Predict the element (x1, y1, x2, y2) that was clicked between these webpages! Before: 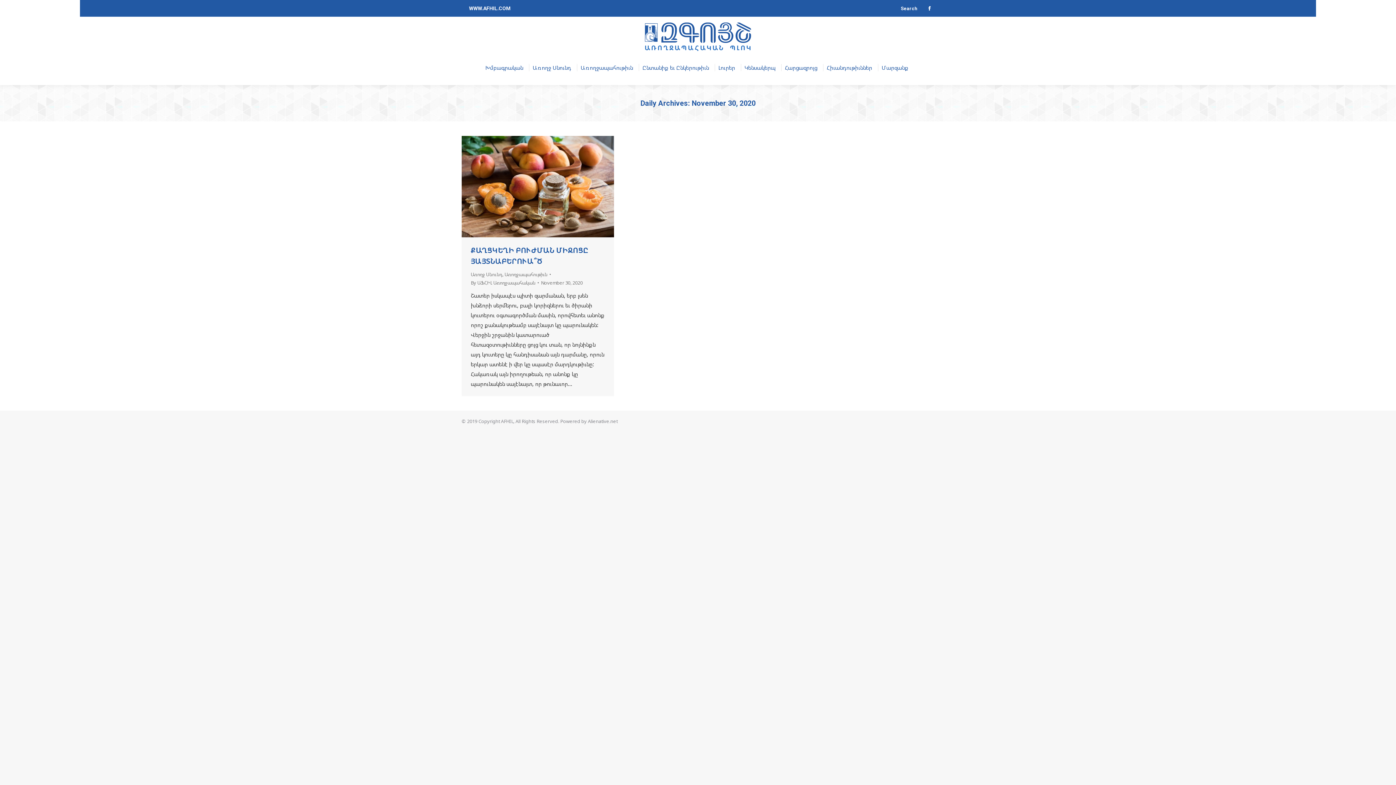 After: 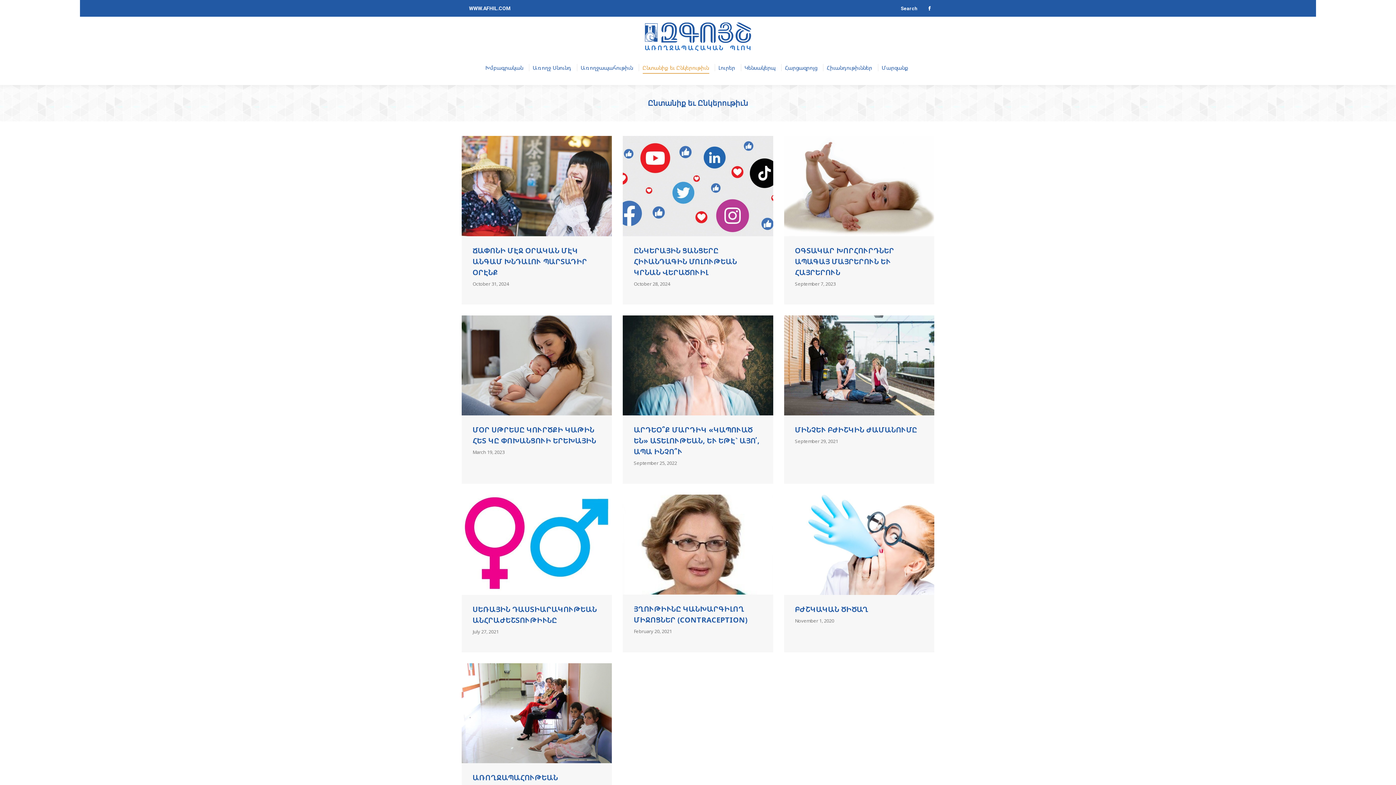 Action: label: Ընտանիք եւ Ընկերութիւն bbox: (638, 61, 712, 73)